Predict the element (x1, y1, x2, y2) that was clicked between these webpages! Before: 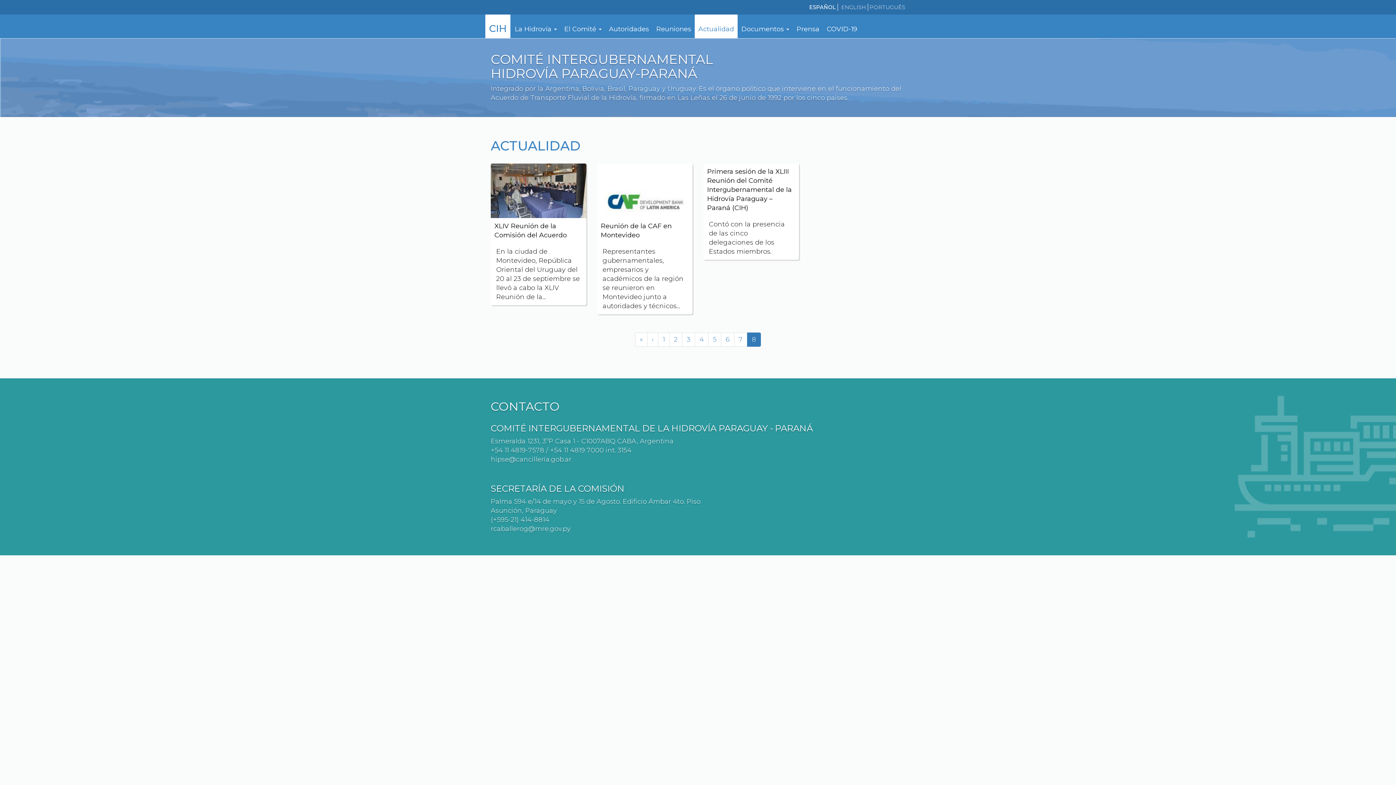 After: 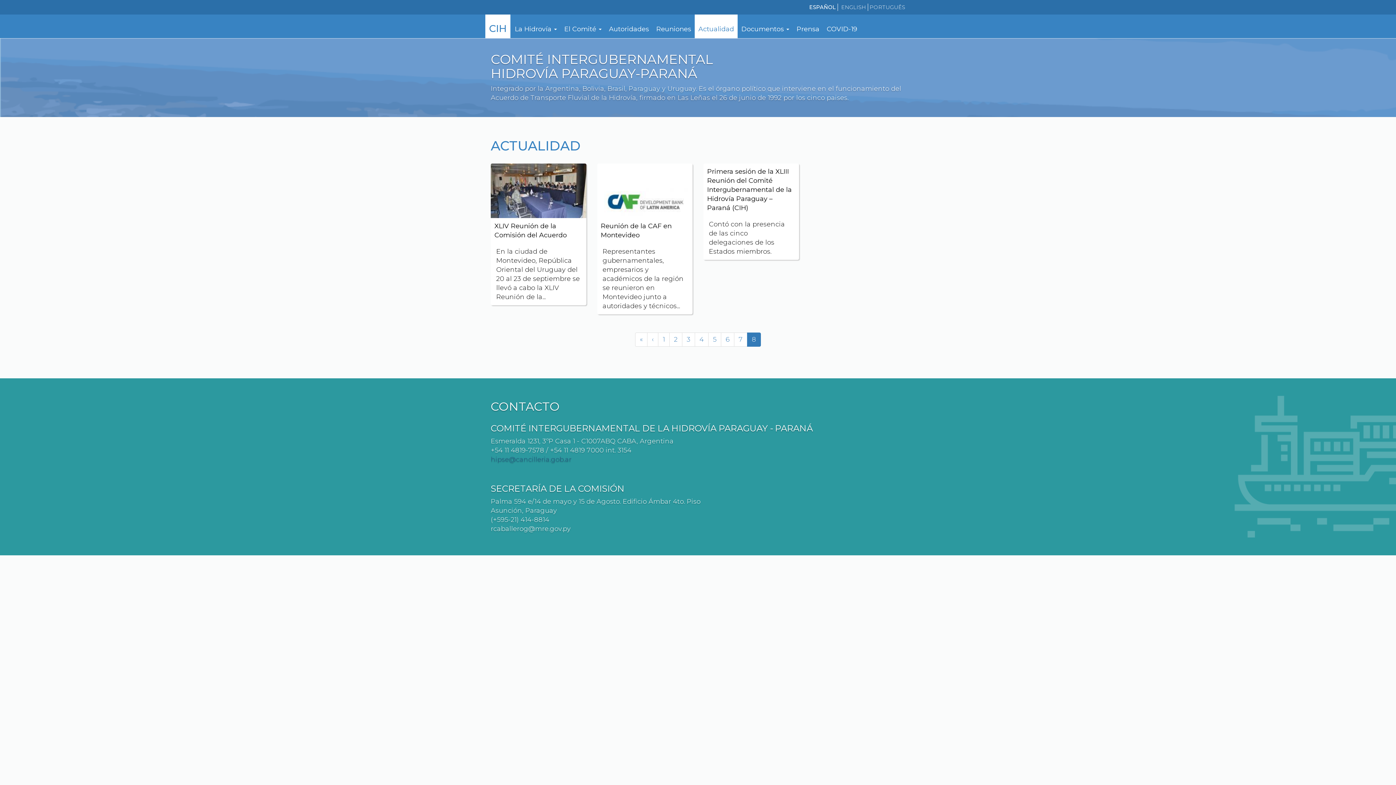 Action: label: hipse@cancilleria.gob.ar bbox: (490, 455, 571, 463)